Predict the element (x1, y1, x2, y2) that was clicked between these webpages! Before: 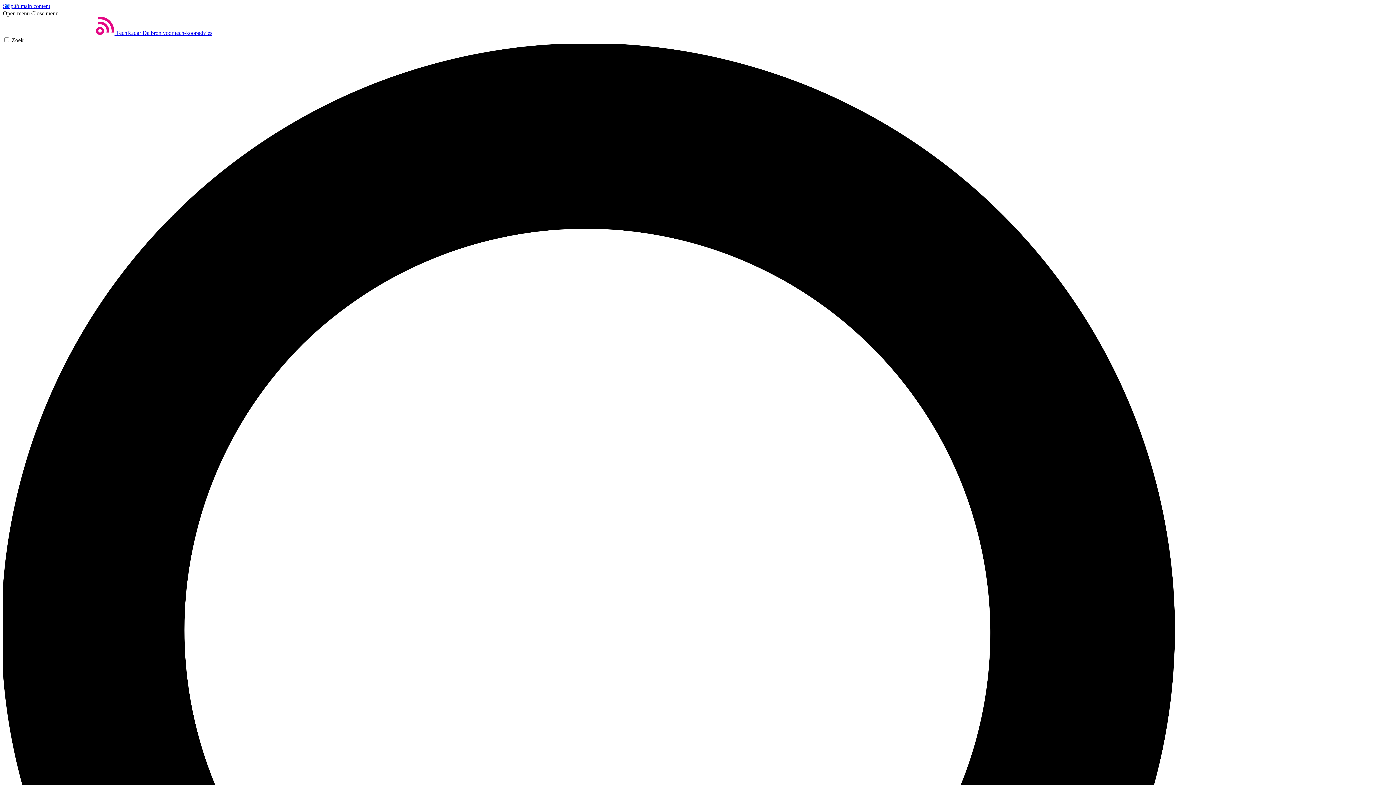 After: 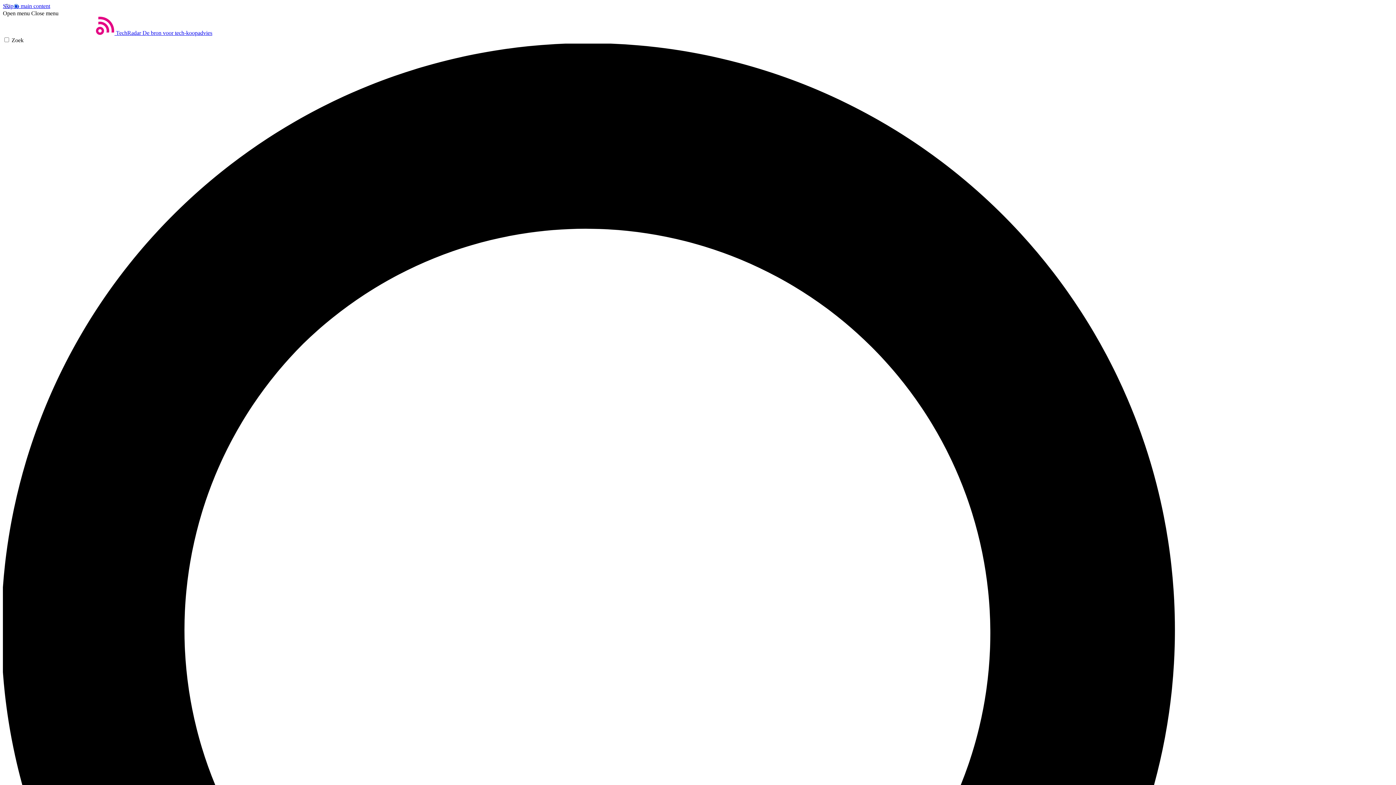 Action: bbox: (2, 10, 29, 16) label: Open menu